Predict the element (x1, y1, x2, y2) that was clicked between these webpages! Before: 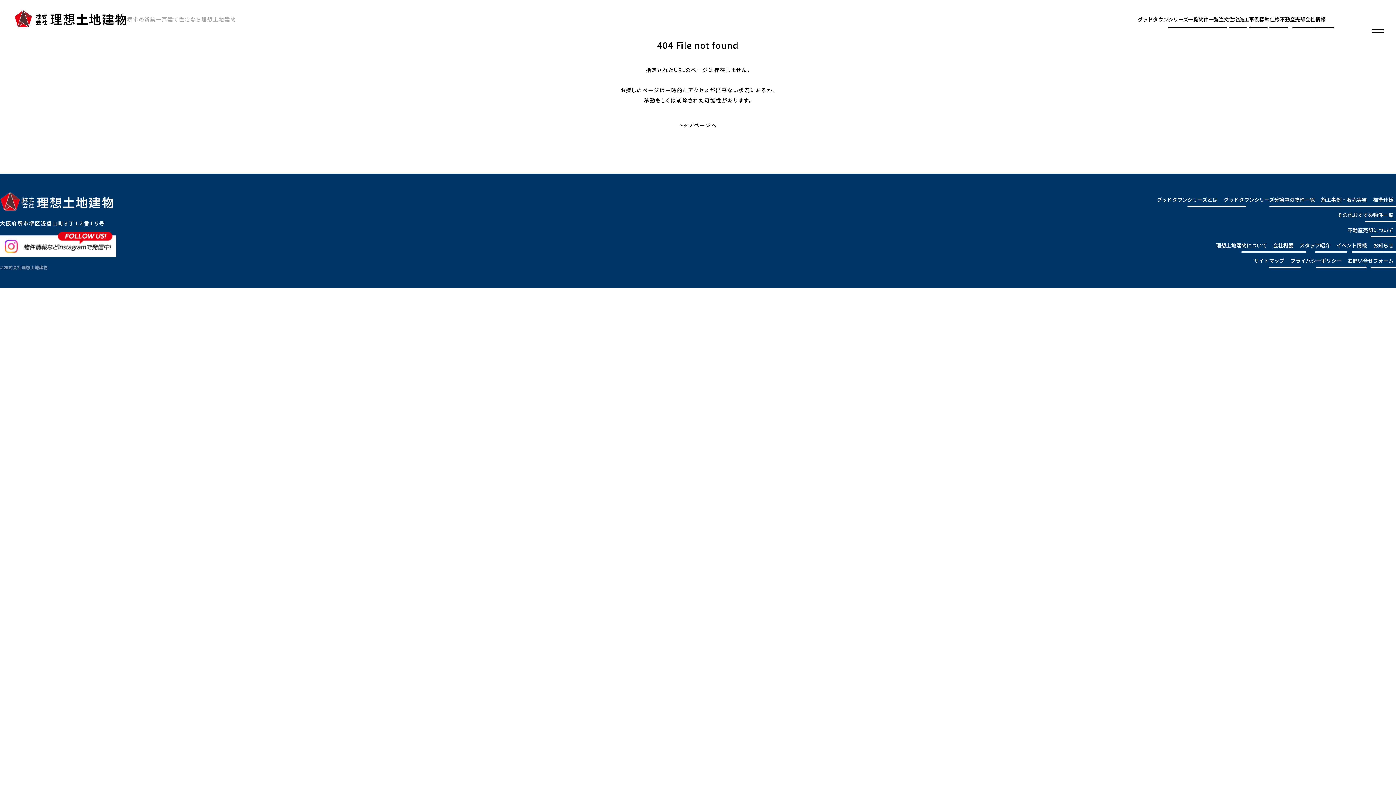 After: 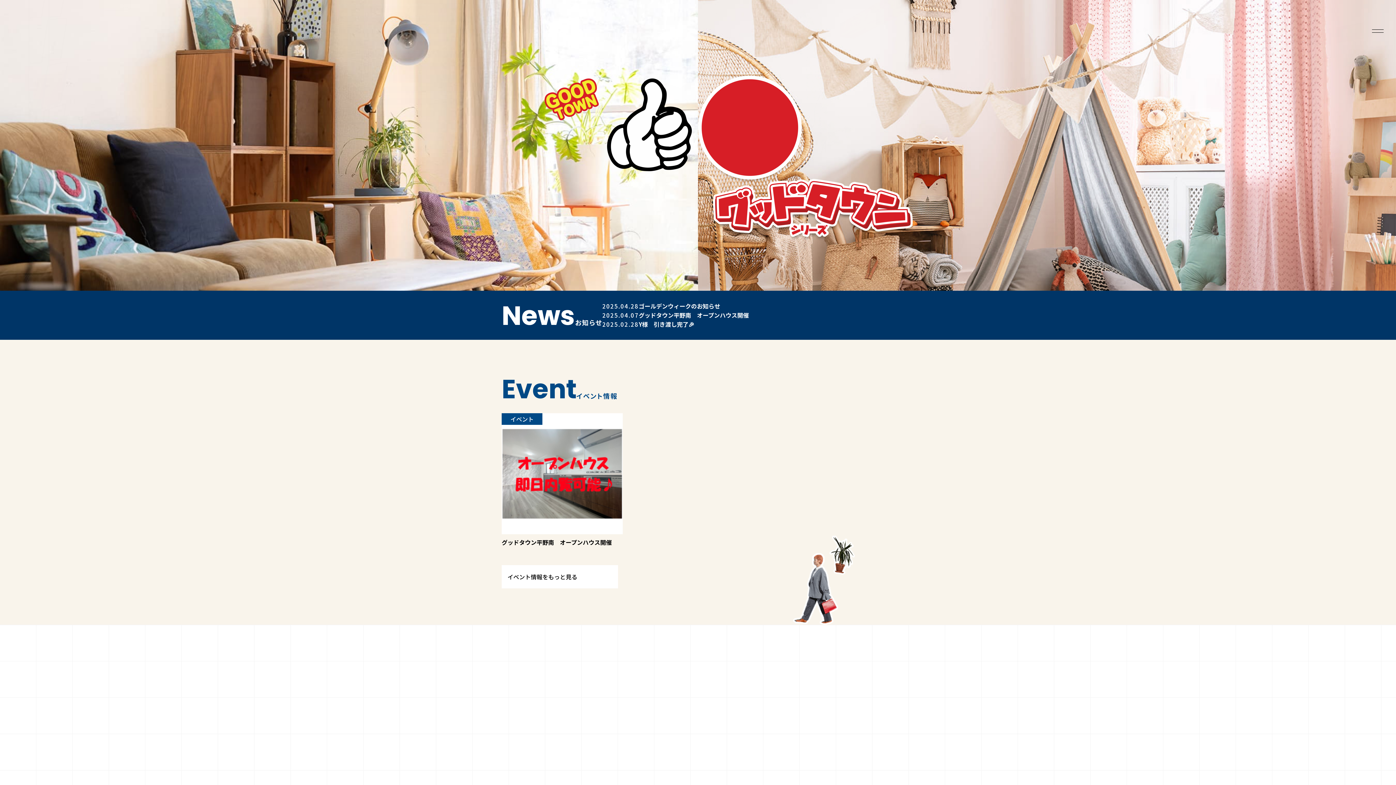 Action: label: トップページへ bbox: (679, 116, 717, 134)